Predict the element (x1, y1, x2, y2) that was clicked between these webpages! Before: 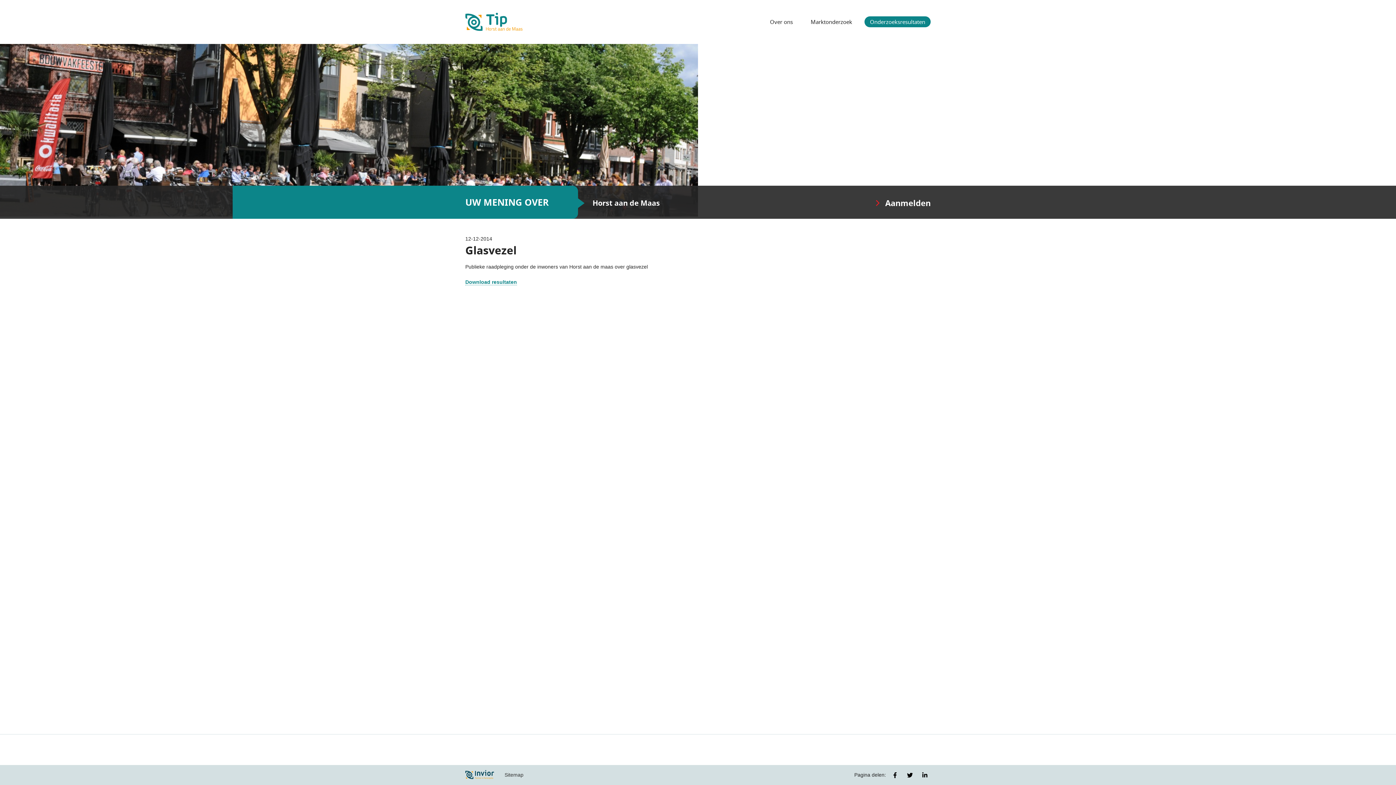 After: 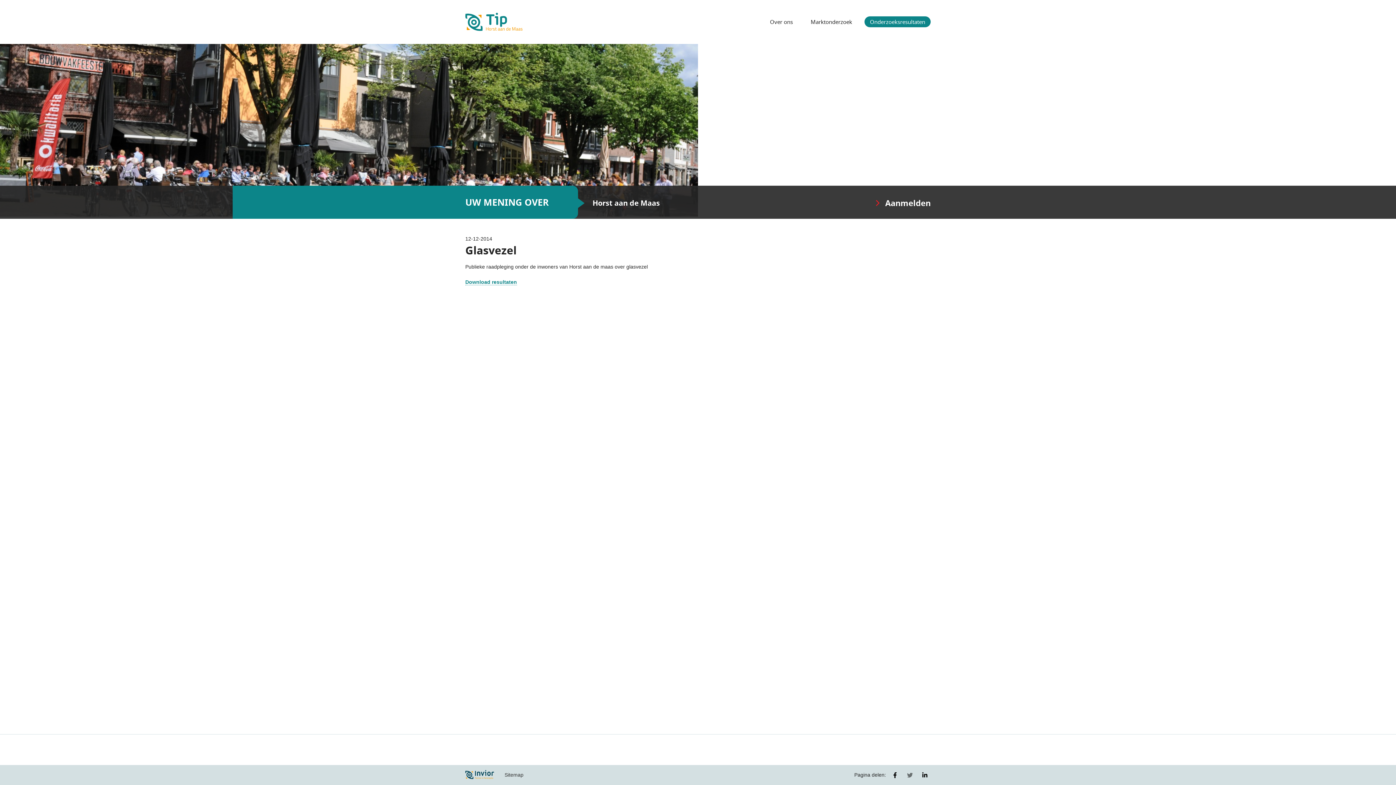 Action: bbox: (904, 769, 916, 781)